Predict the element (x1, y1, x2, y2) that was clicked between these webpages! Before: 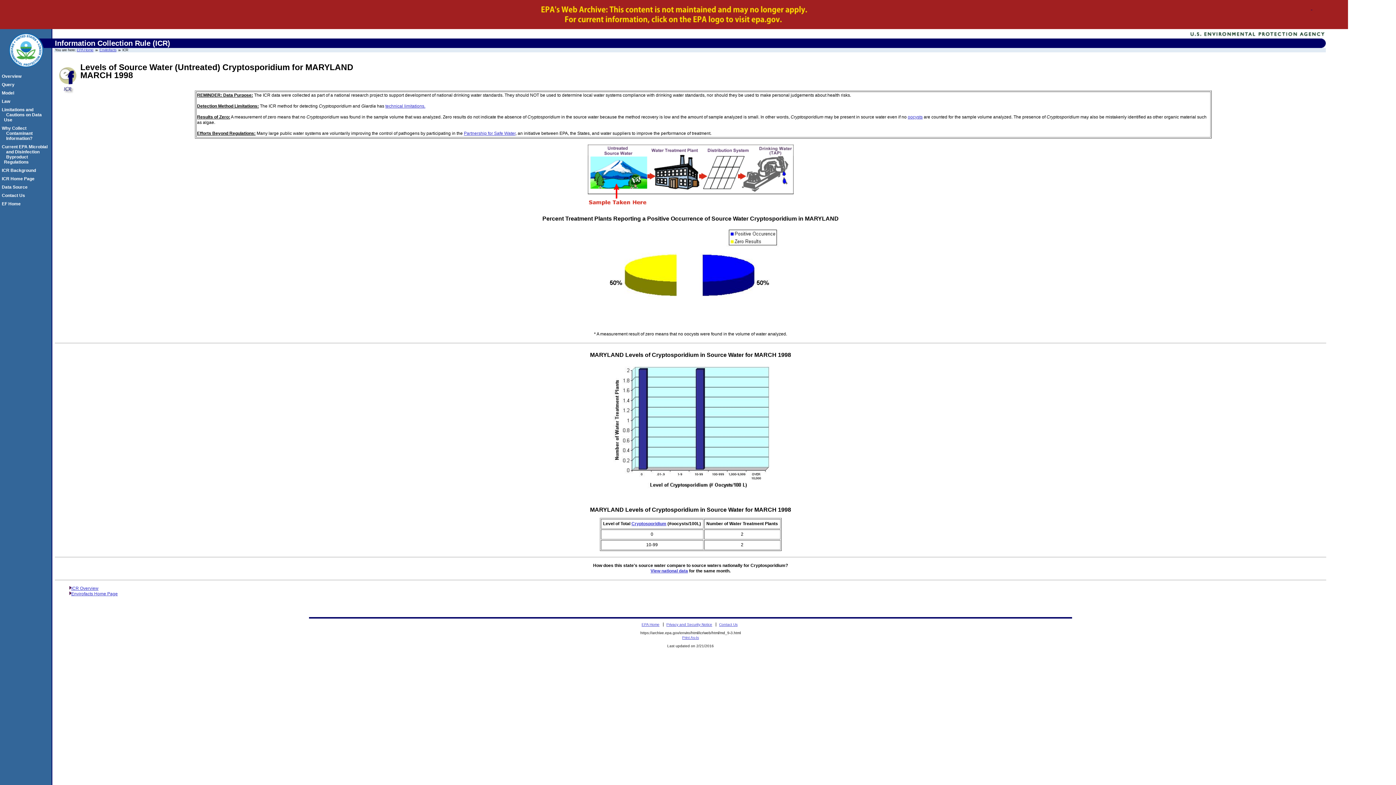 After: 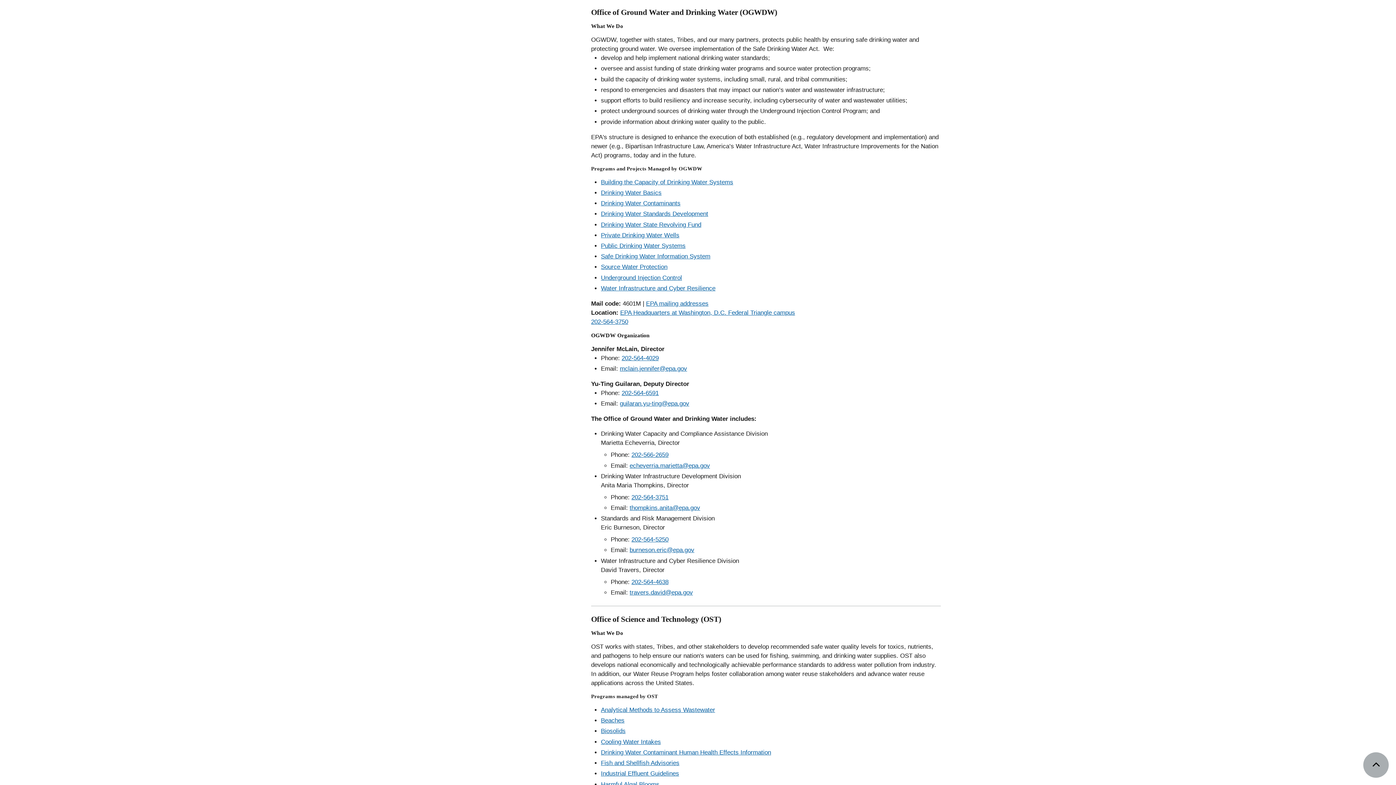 Action: label: ICR Home Page bbox: (4, 176, 49, 181)